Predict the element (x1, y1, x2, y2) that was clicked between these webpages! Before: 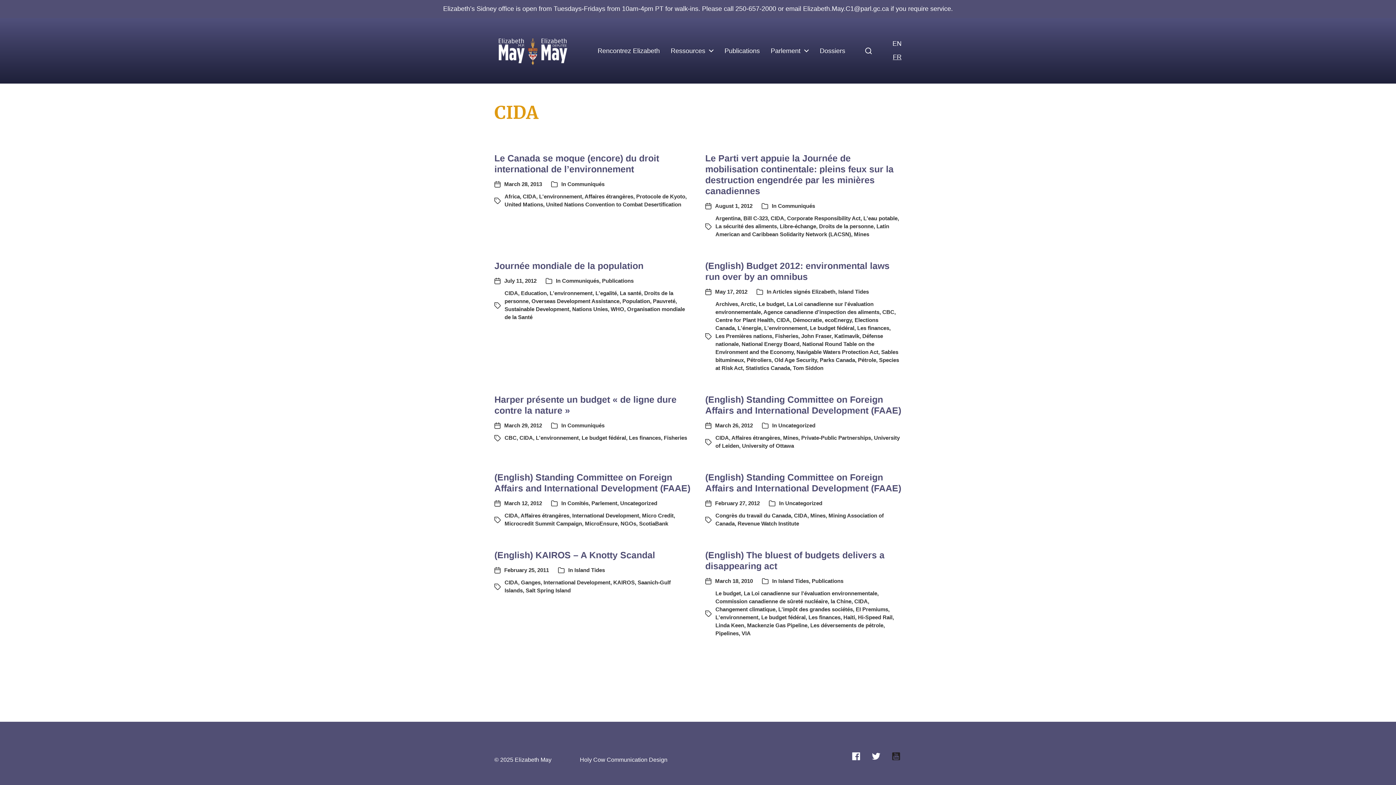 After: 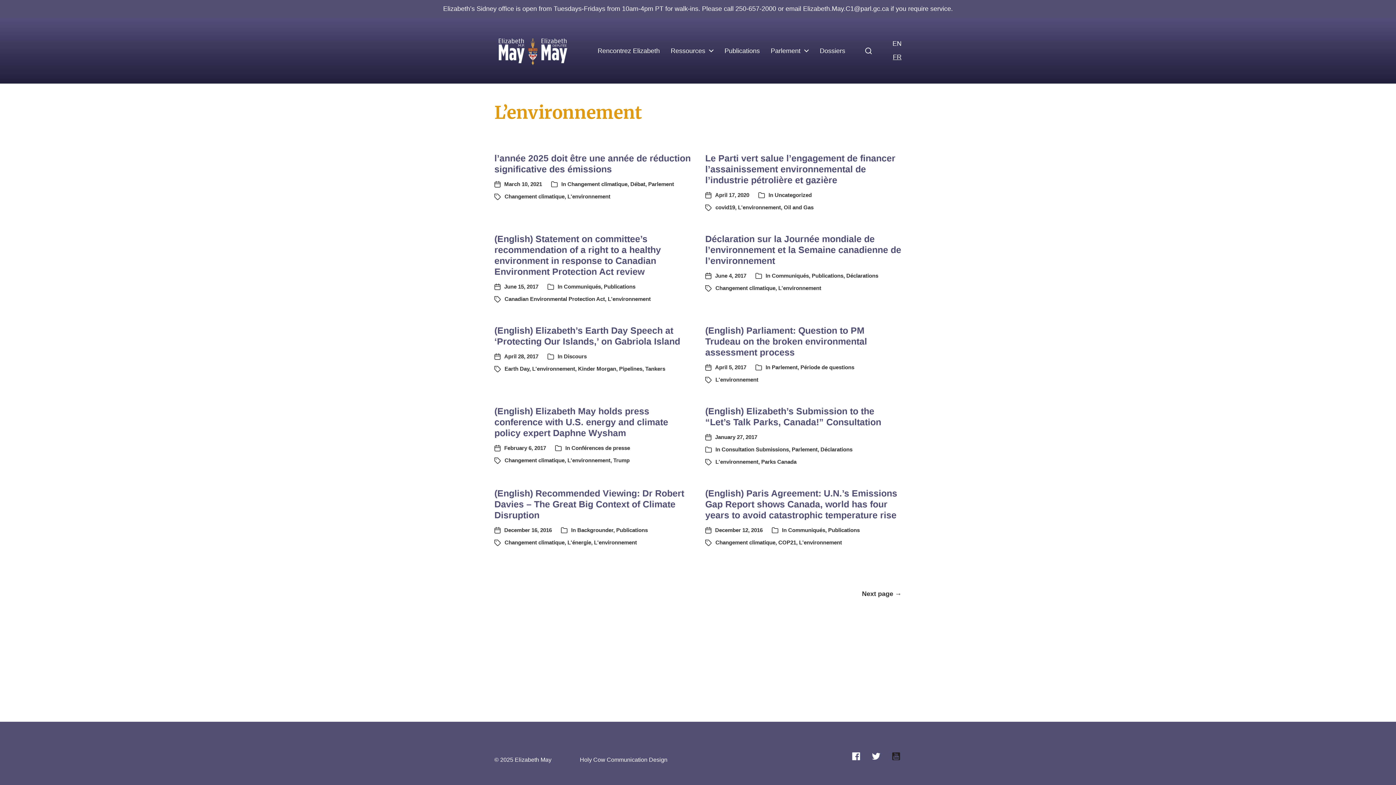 Action: bbox: (539, 193, 582, 199) label: L'environnement